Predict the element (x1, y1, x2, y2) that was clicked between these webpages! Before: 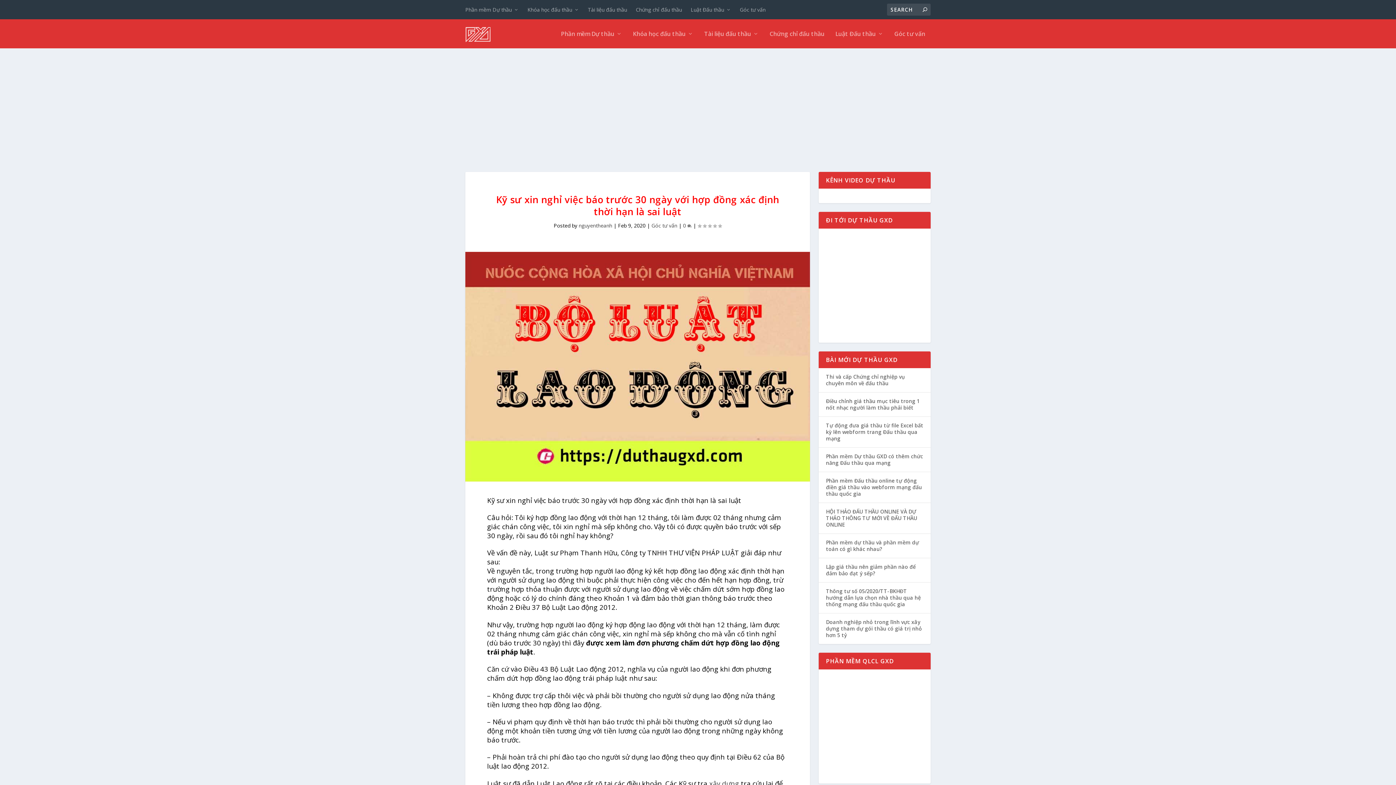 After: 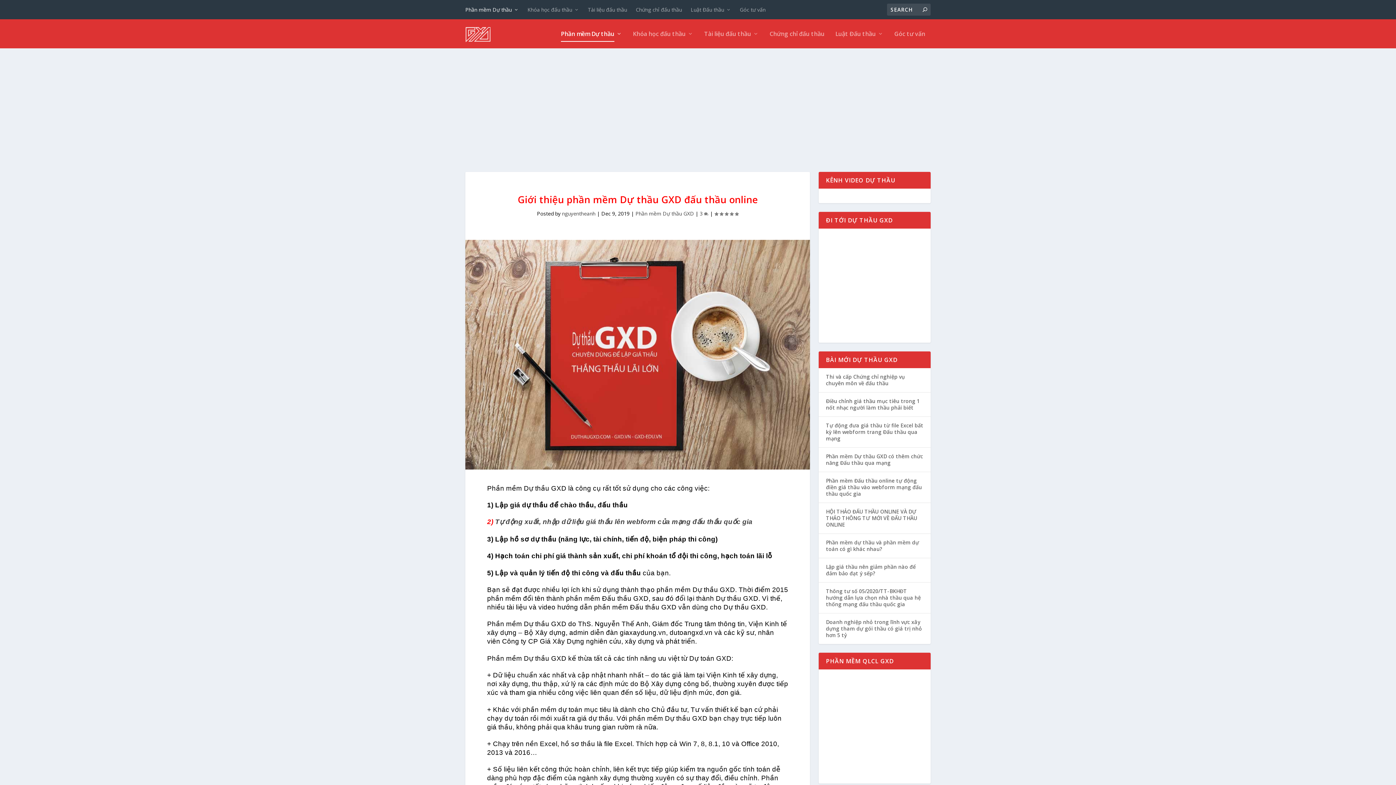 Action: label: Phần mềm Dự thầu bbox: (561, 30, 622, 48)